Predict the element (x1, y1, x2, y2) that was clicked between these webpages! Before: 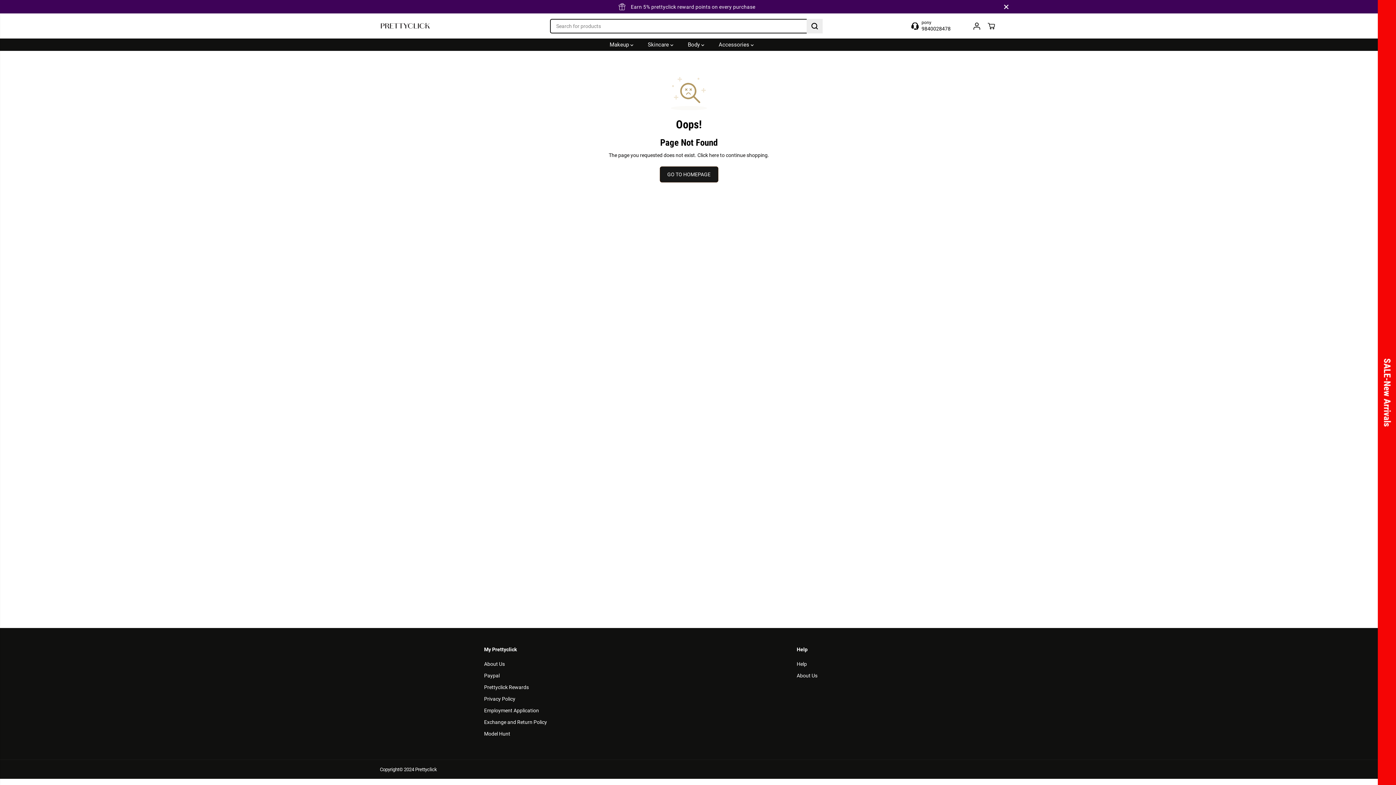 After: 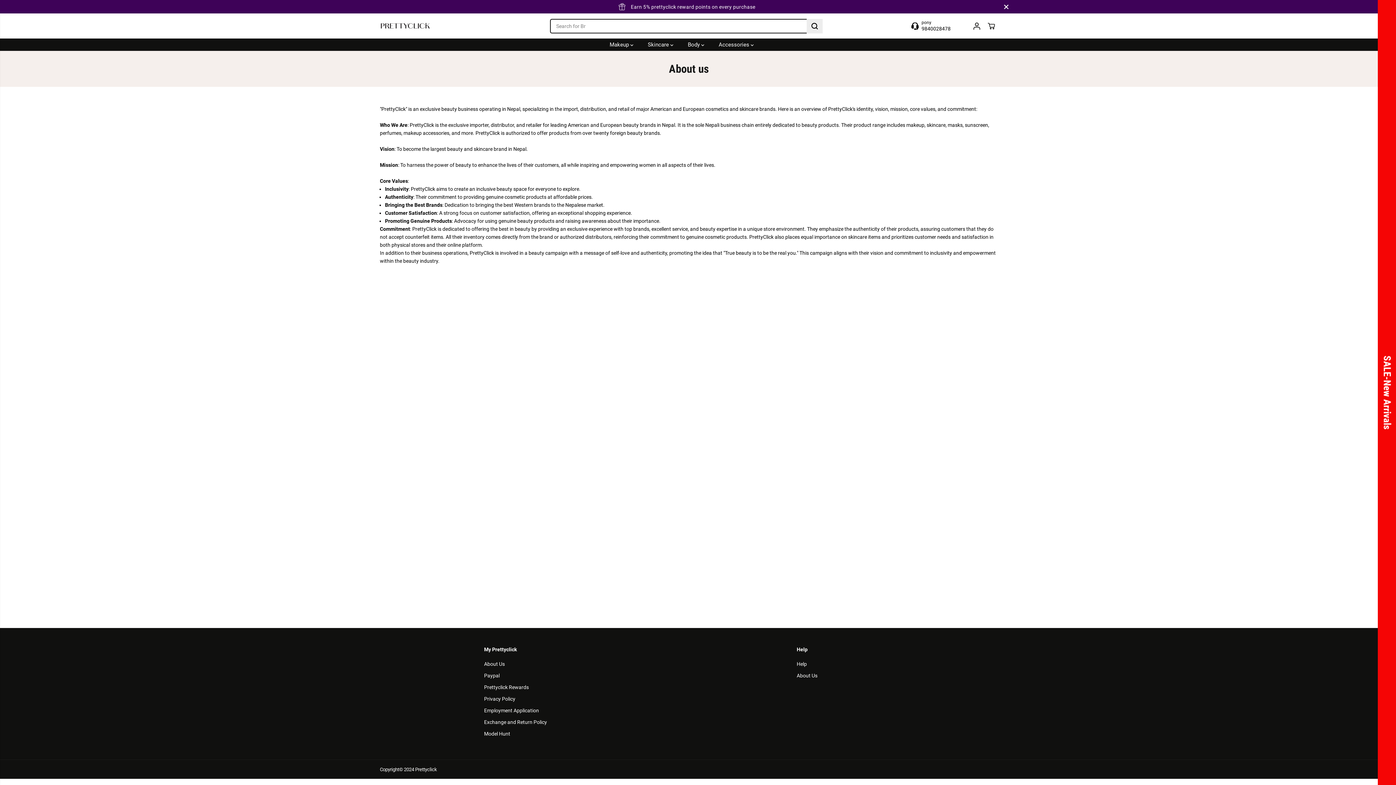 Action: bbox: (796, 660, 807, 668) label: Help